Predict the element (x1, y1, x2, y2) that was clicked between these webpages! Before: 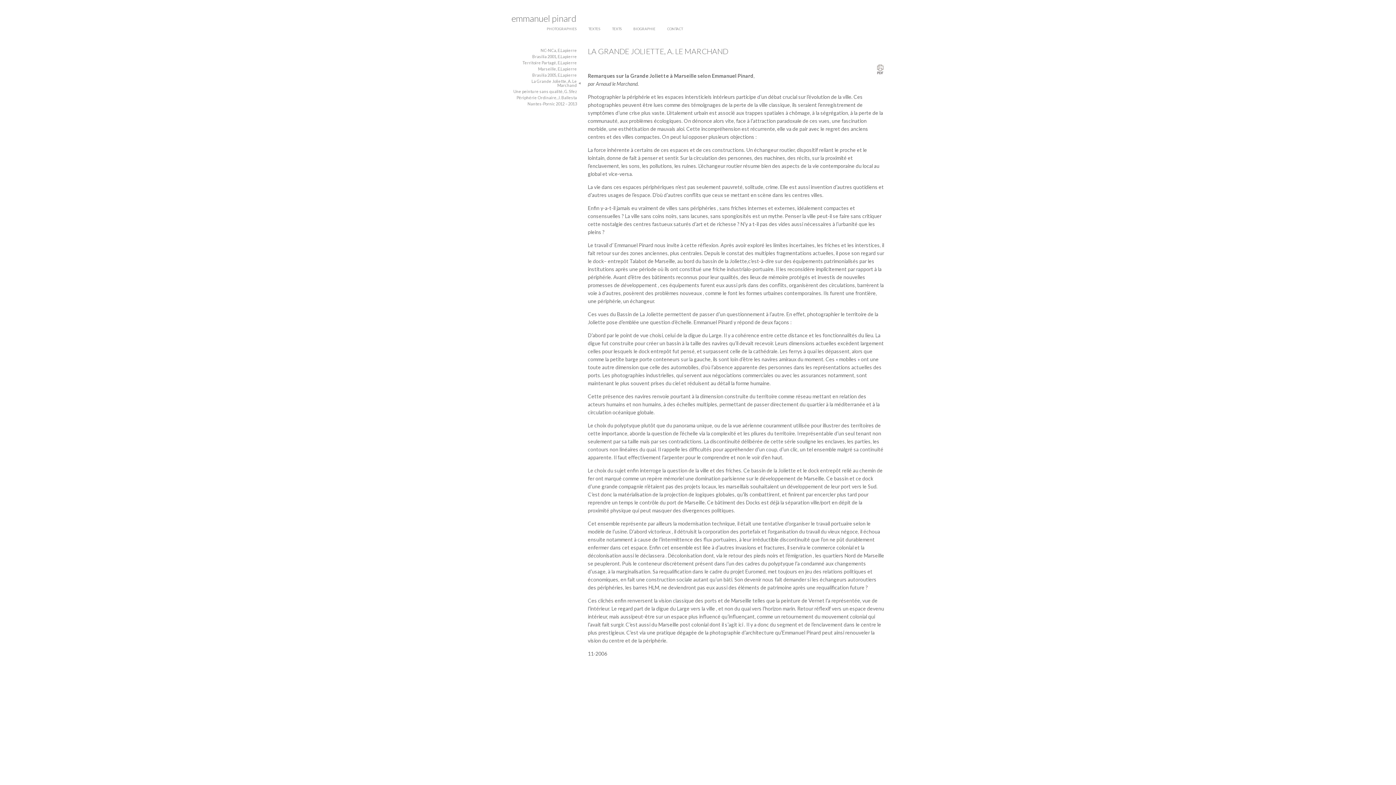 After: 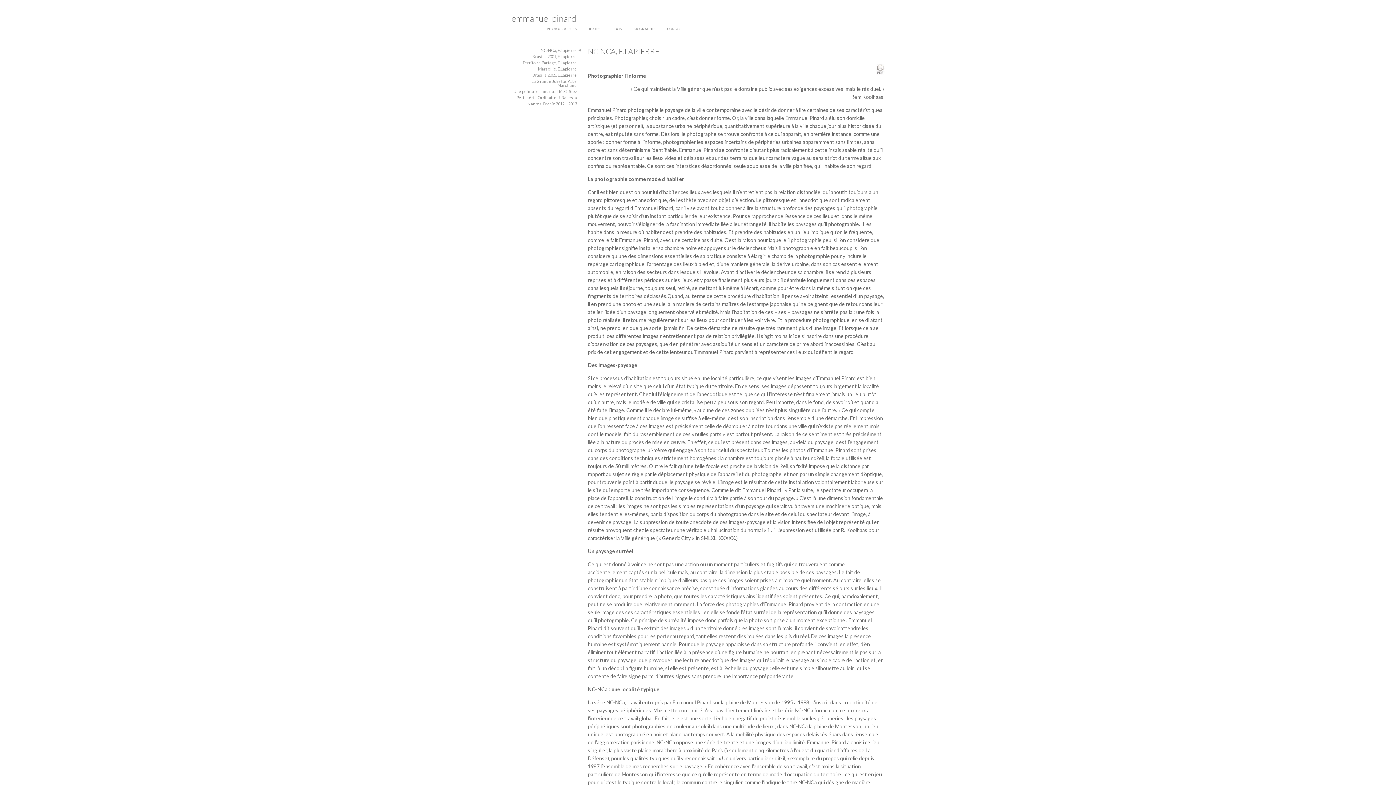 Action: label: TEXTES bbox: (582, 26, 606, 30)